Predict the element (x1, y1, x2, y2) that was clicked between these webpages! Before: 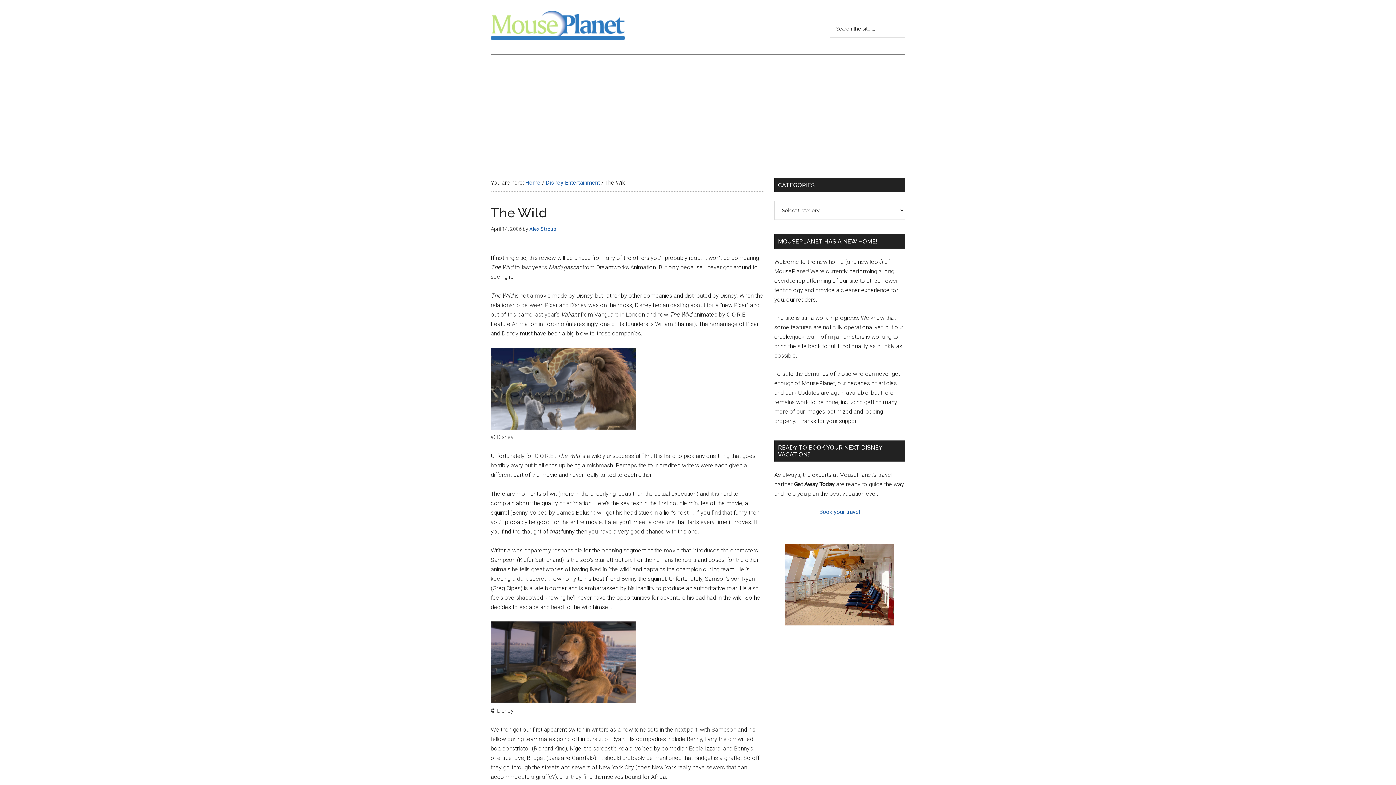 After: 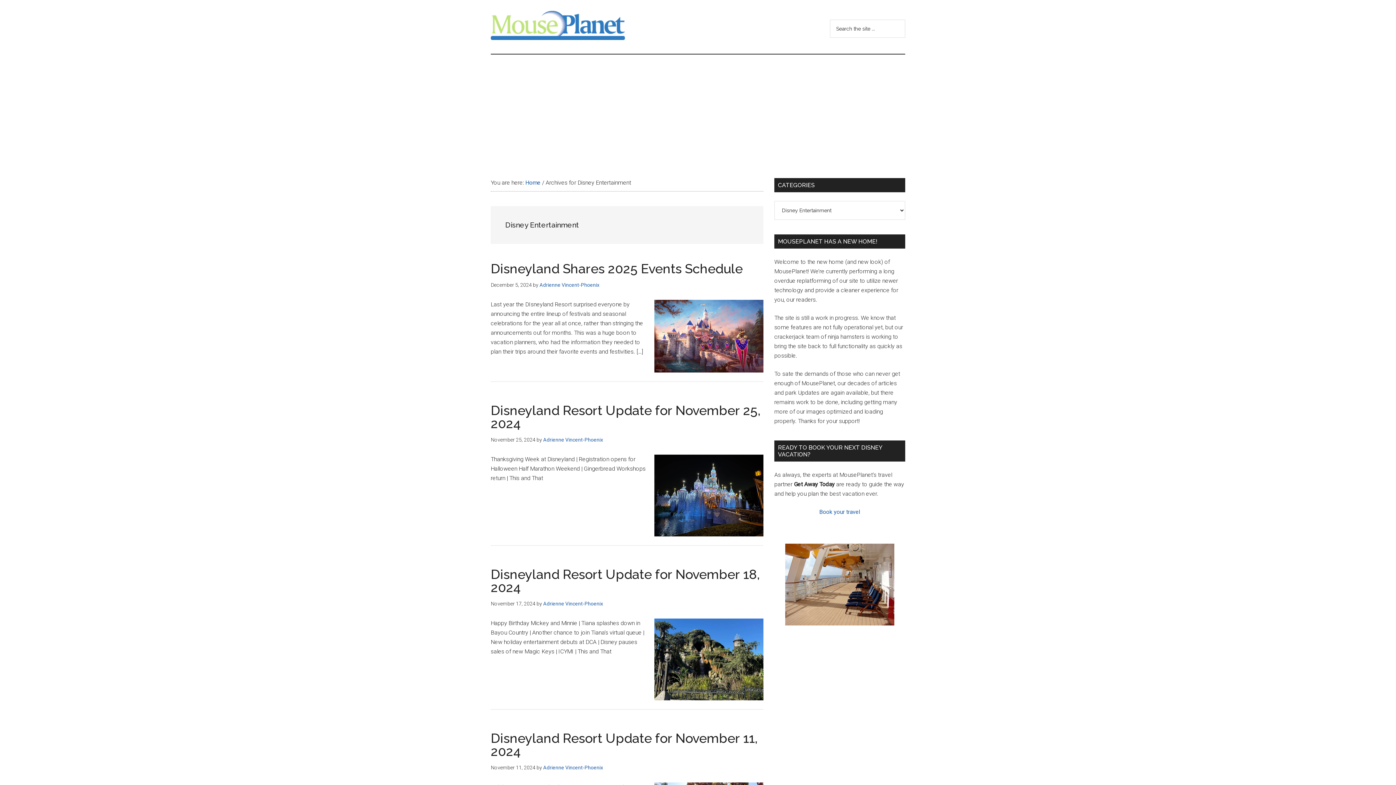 Action: bbox: (545, 179, 600, 186) label: Disney Entertainment